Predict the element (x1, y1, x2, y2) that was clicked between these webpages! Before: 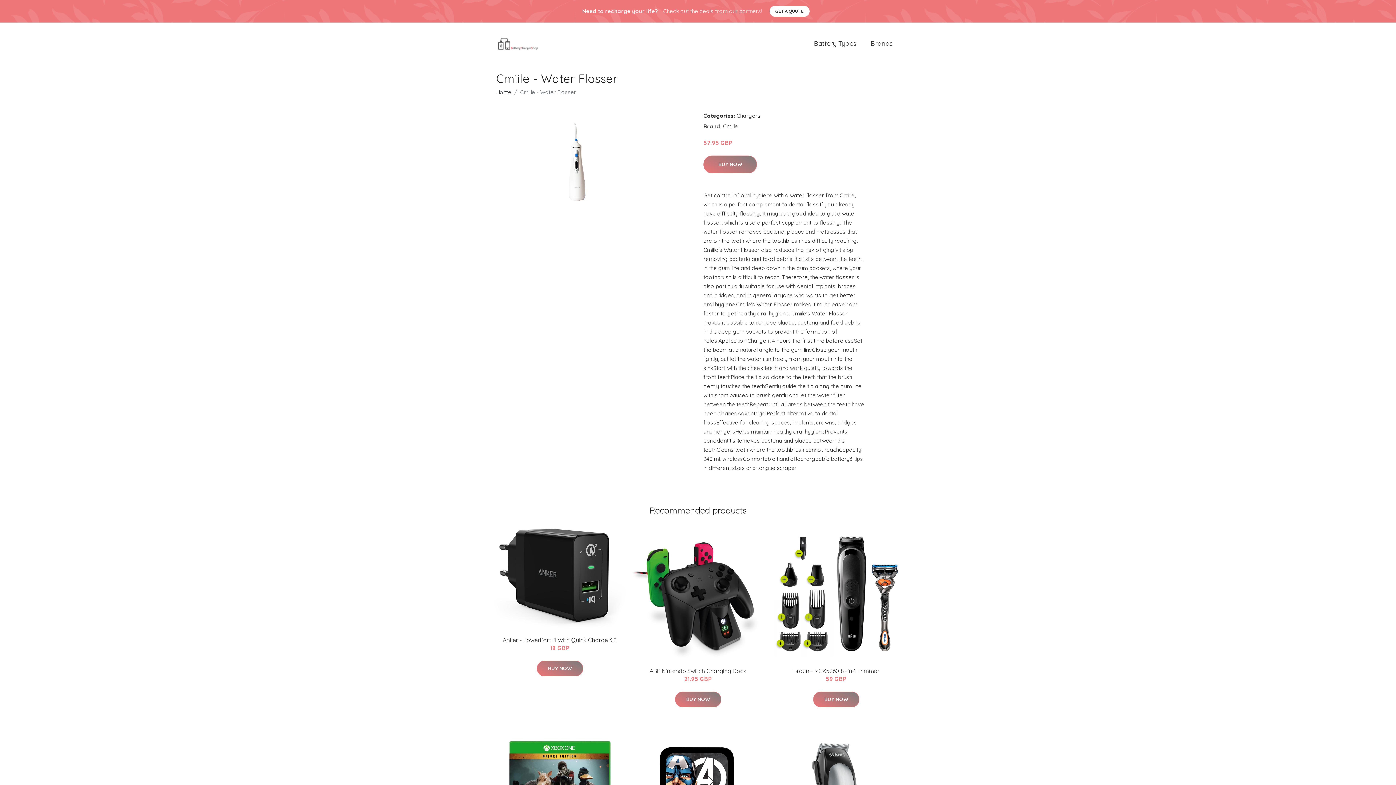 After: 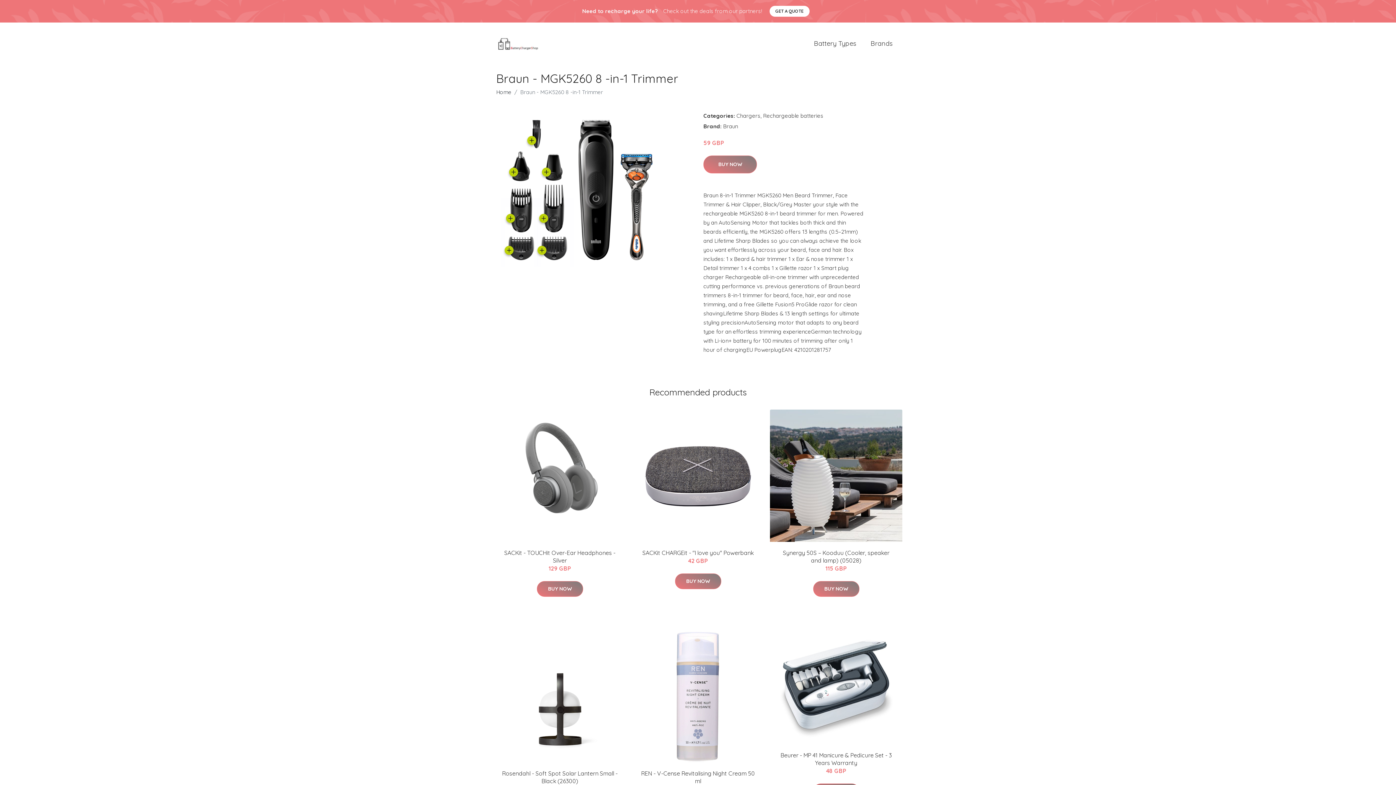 Action: bbox: (770, 528, 902, 660)